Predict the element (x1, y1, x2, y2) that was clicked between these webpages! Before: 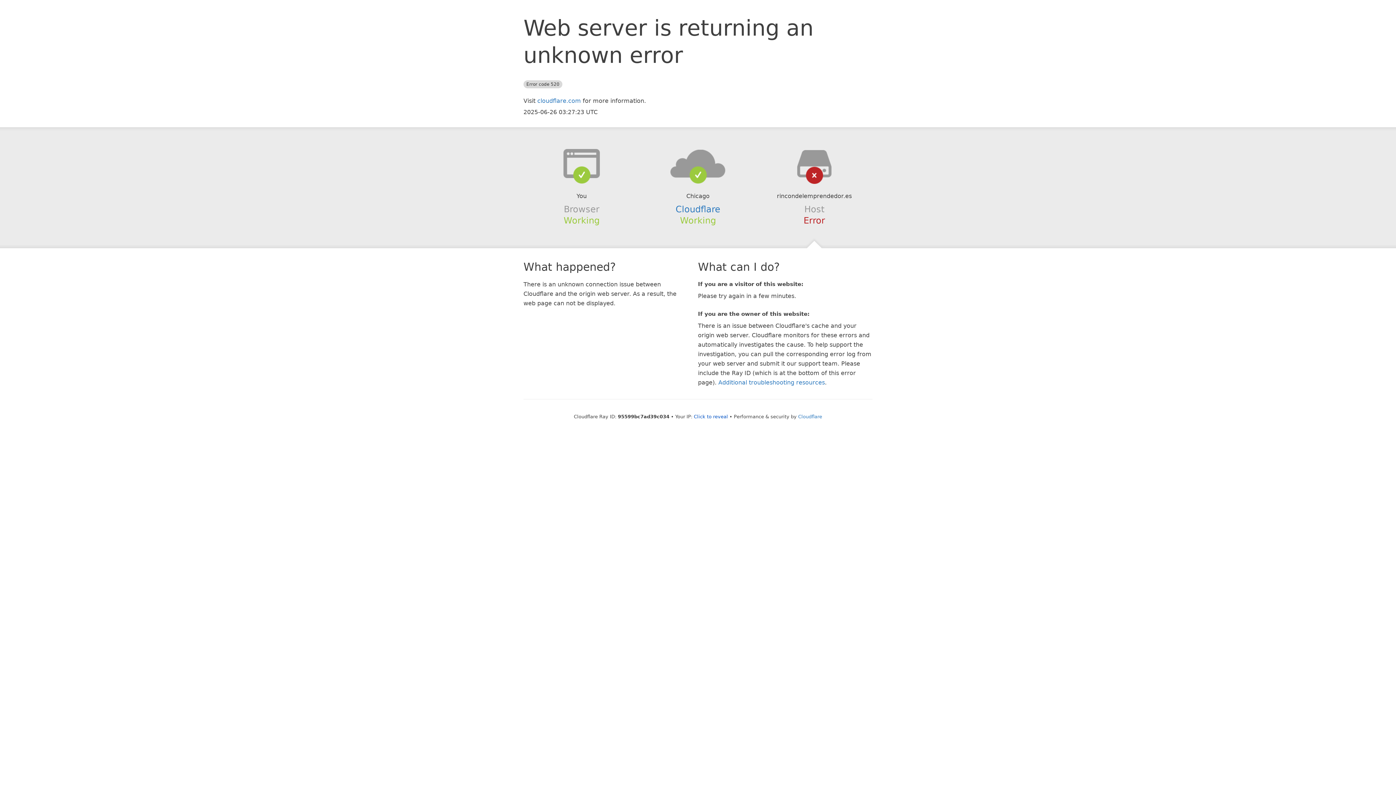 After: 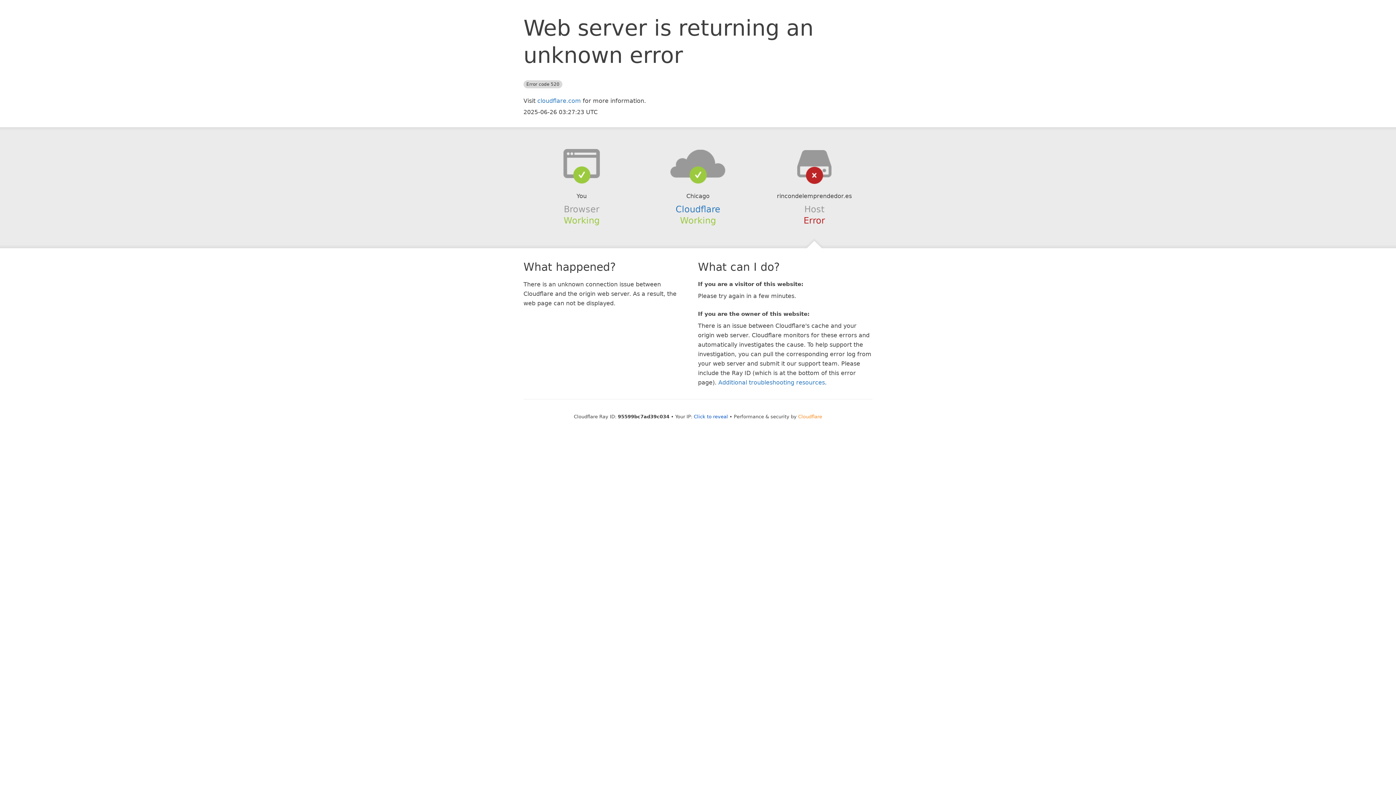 Action: bbox: (798, 414, 822, 419) label: Cloudflare